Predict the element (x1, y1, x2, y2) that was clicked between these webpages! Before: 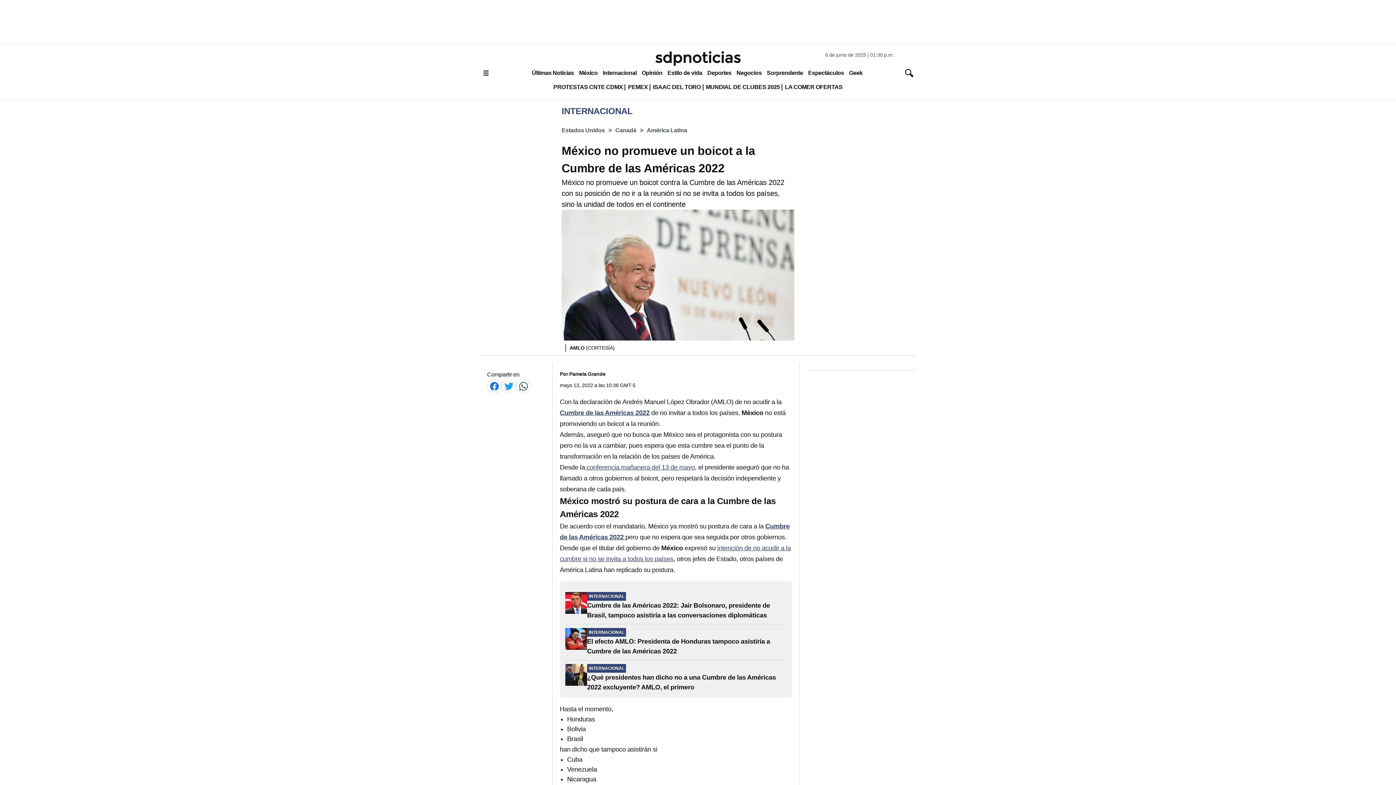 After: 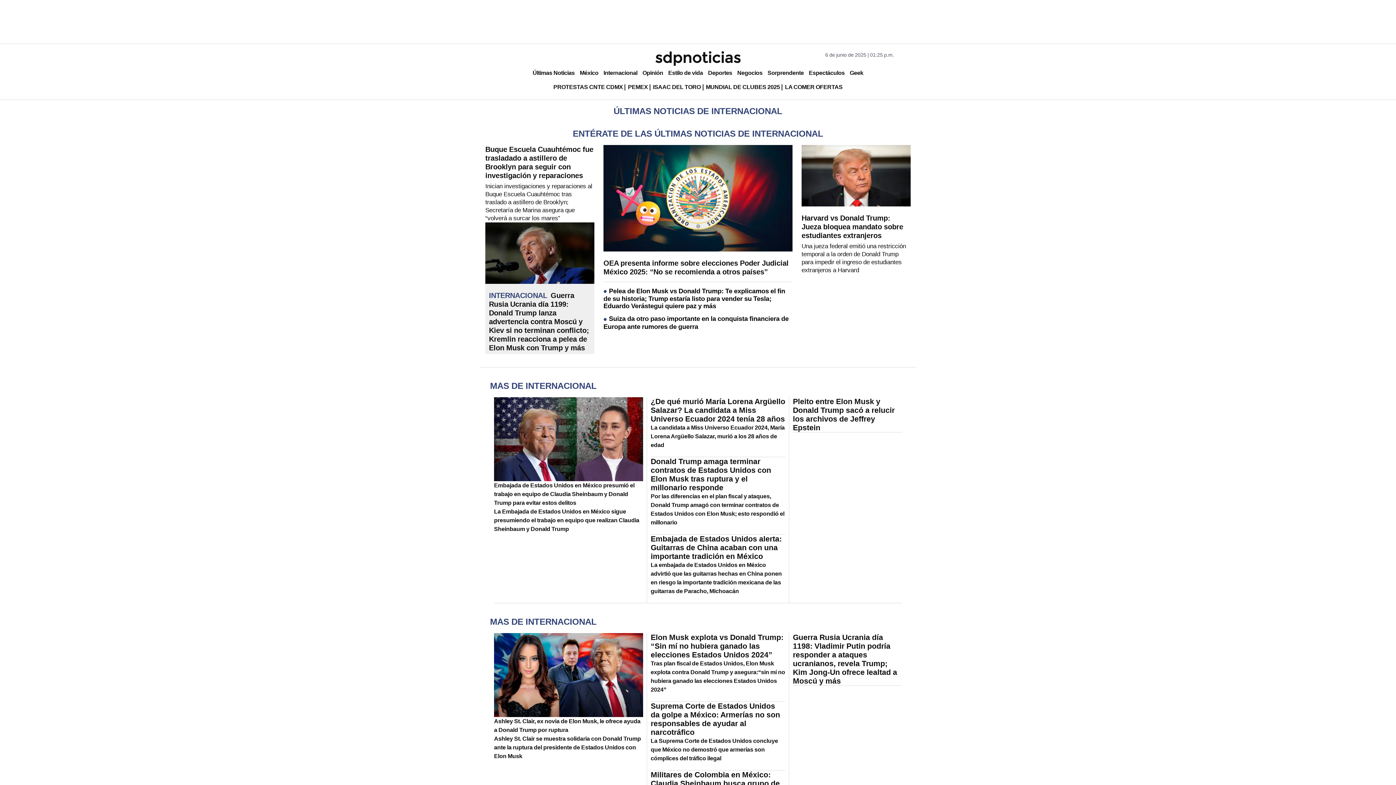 Action: bbox: (561, 107, 794, 115) label: INTERNACIONAL